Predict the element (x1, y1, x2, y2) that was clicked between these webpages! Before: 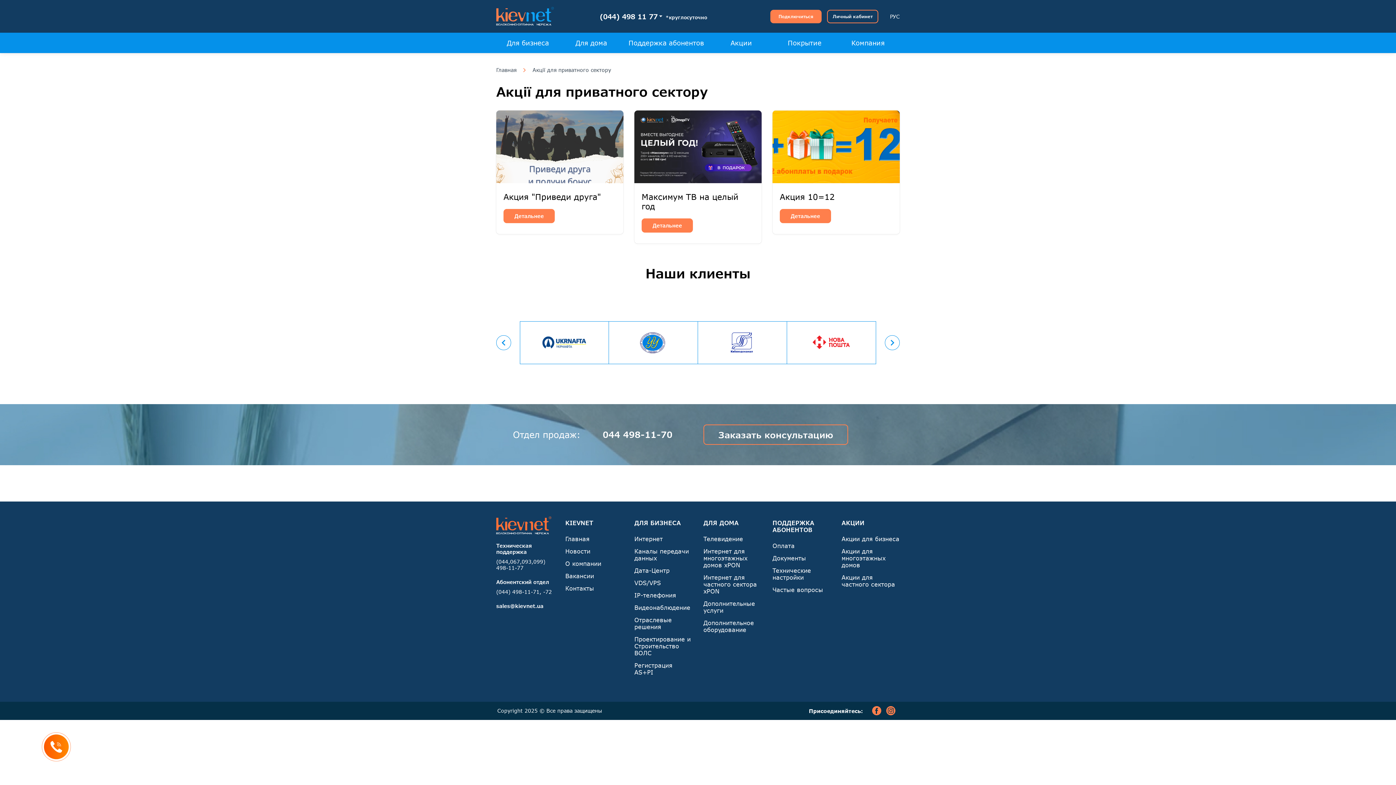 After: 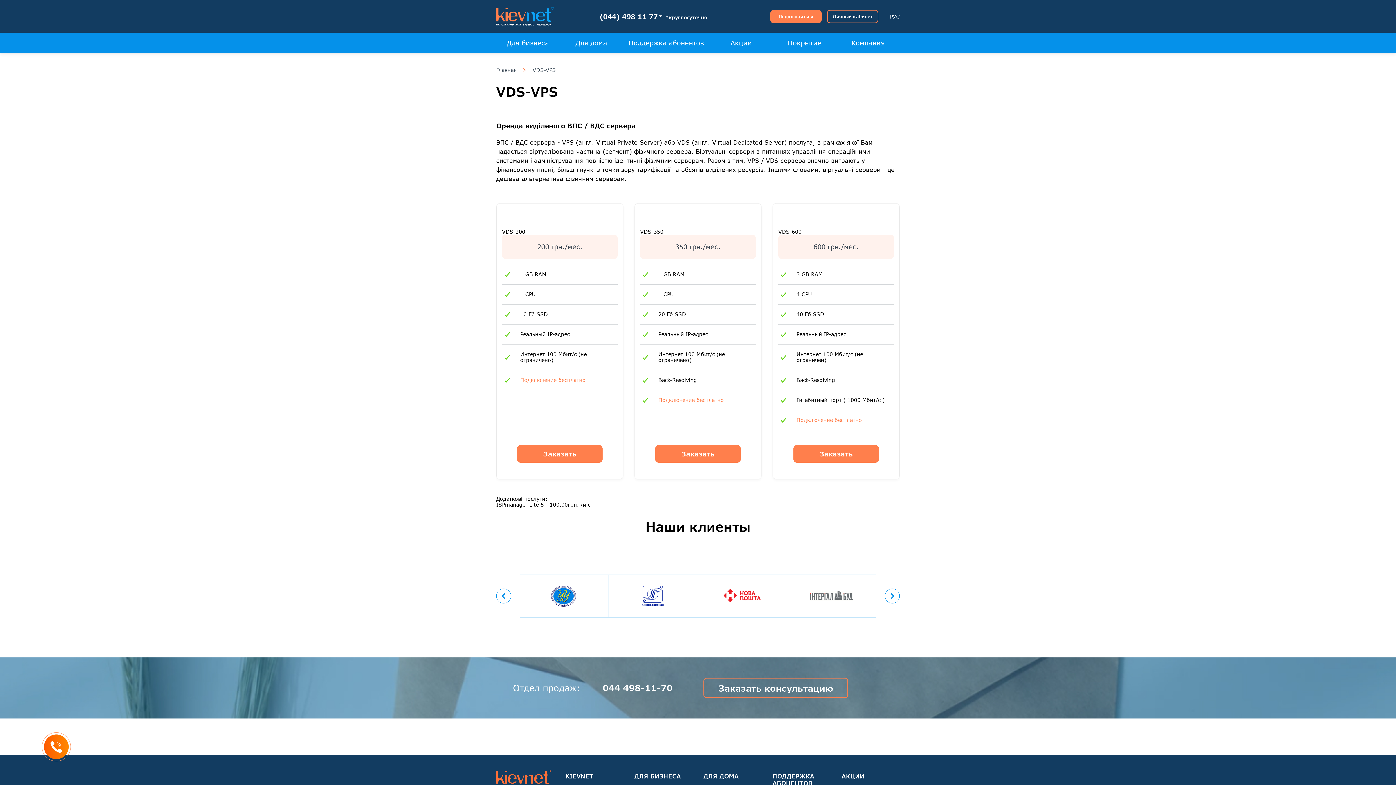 Action: bbox: (634, 579, 661, 586) label: VDS/VPS